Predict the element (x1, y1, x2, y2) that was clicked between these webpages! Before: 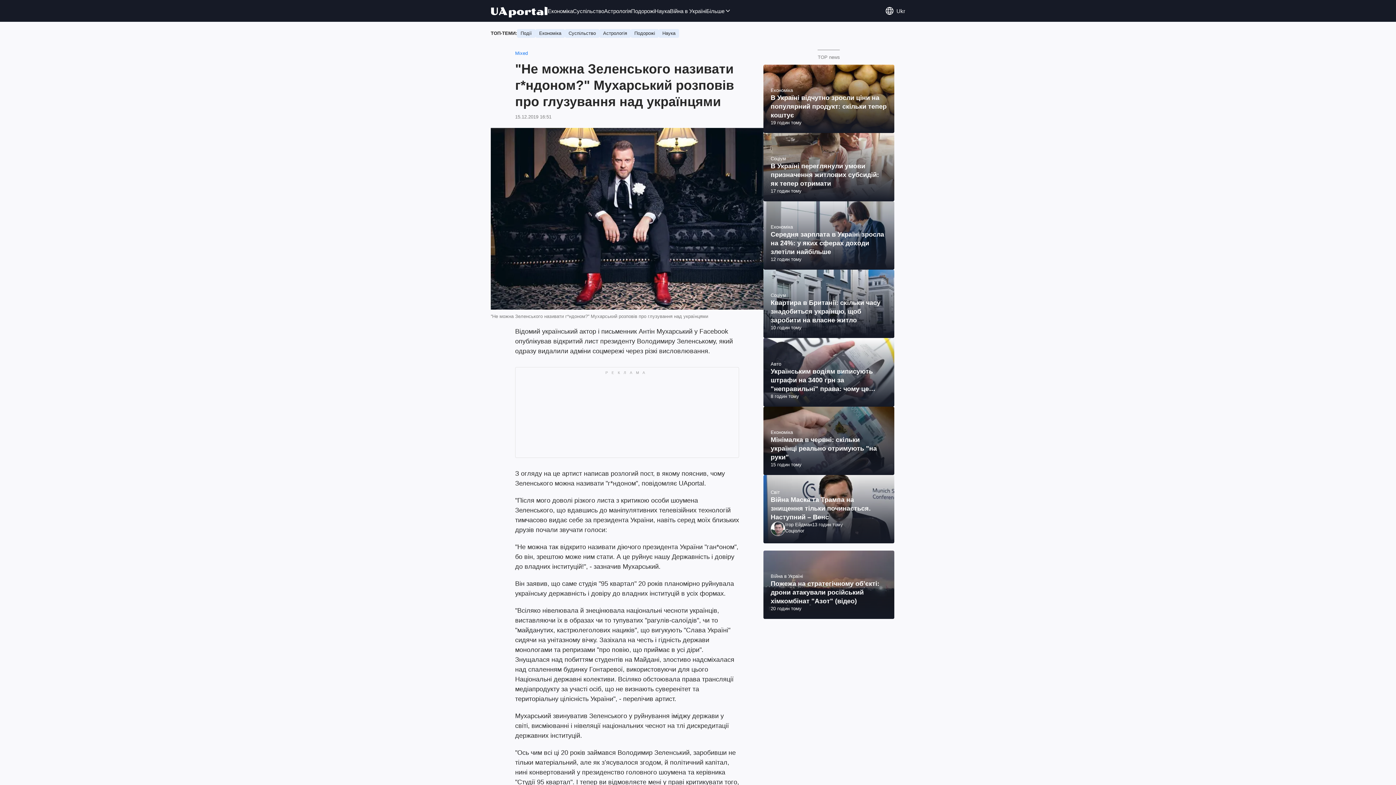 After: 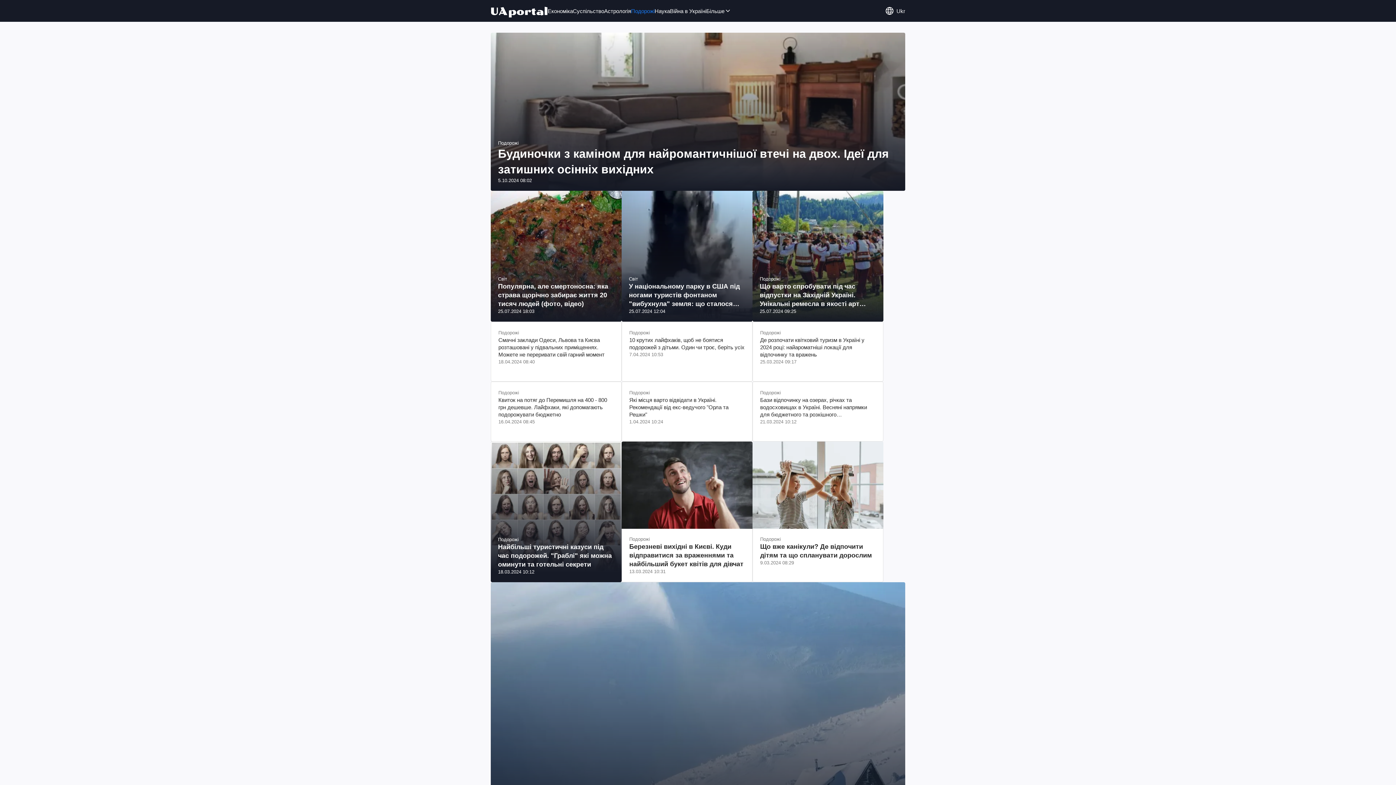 Action: bbox: (631, 6, 654, 15) label: Подорожі